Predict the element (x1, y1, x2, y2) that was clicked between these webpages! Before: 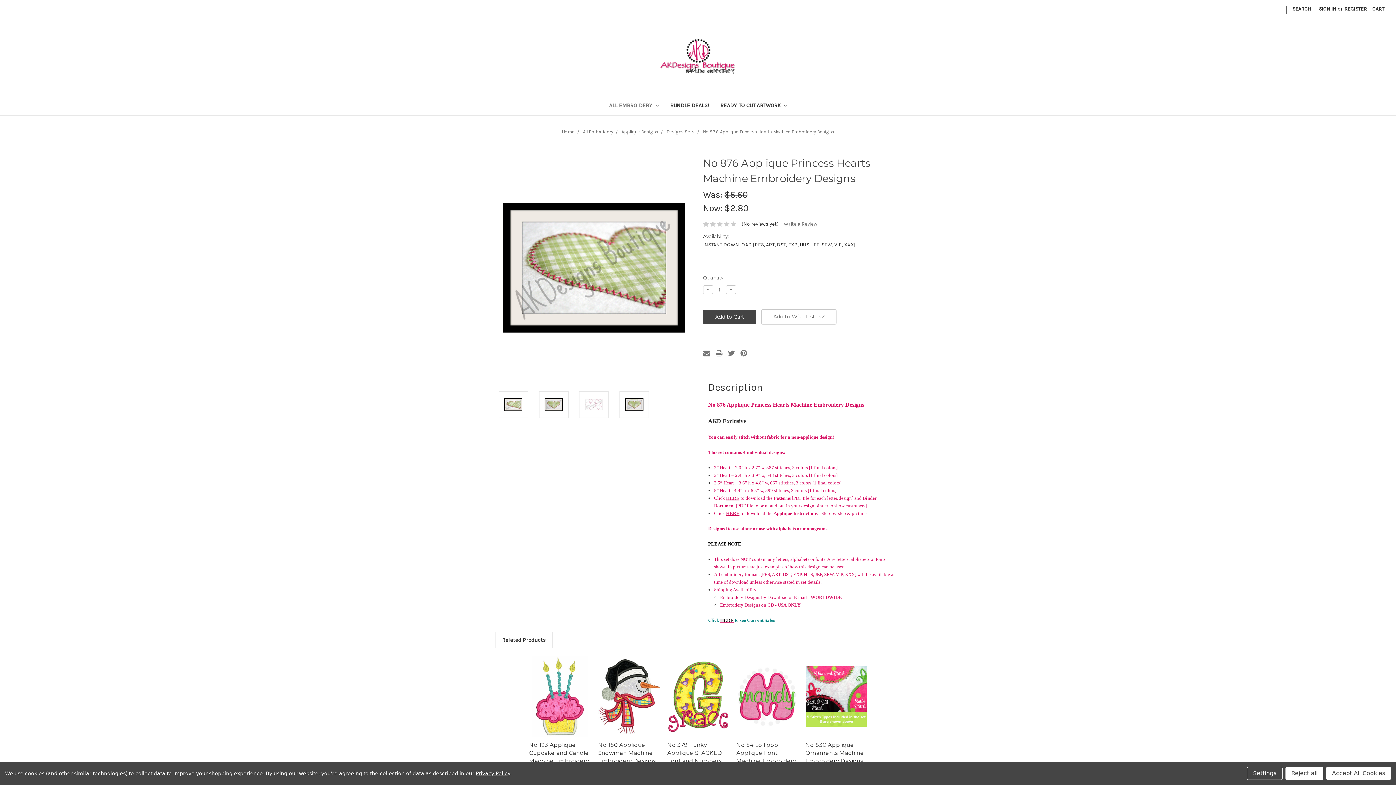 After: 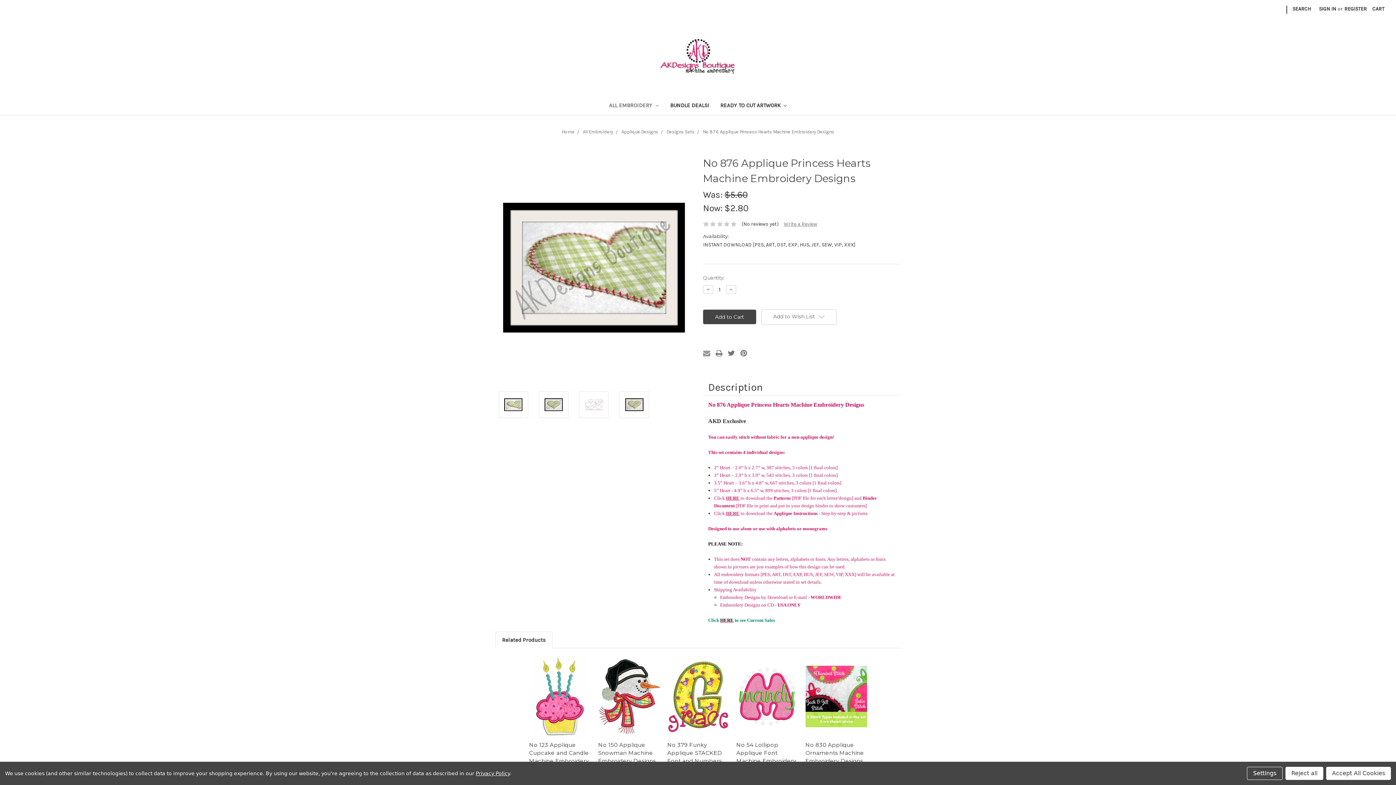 Action: bbox: (703, 349, 710, 357)